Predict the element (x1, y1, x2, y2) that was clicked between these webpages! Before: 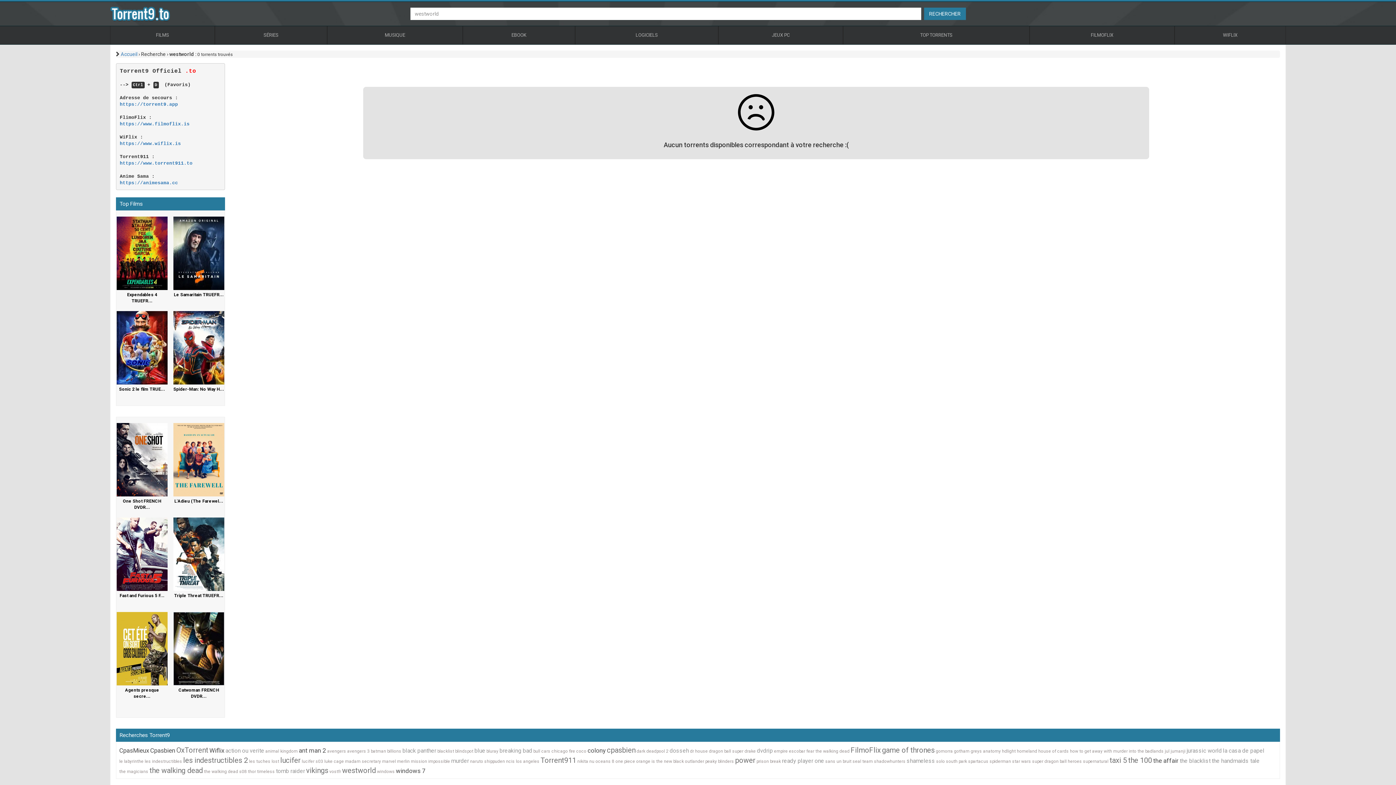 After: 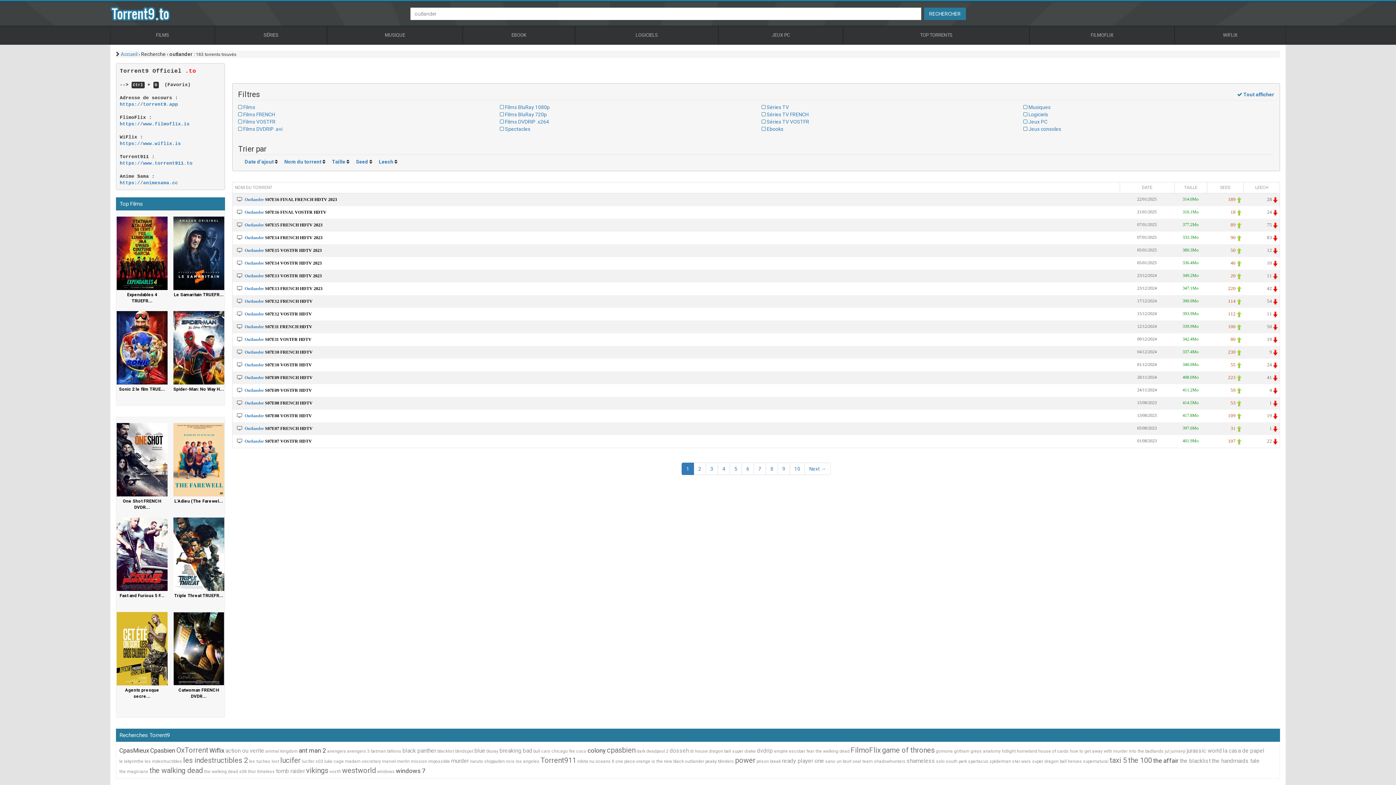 Action: label: outlander bbox: (685, 758, 704, 765)